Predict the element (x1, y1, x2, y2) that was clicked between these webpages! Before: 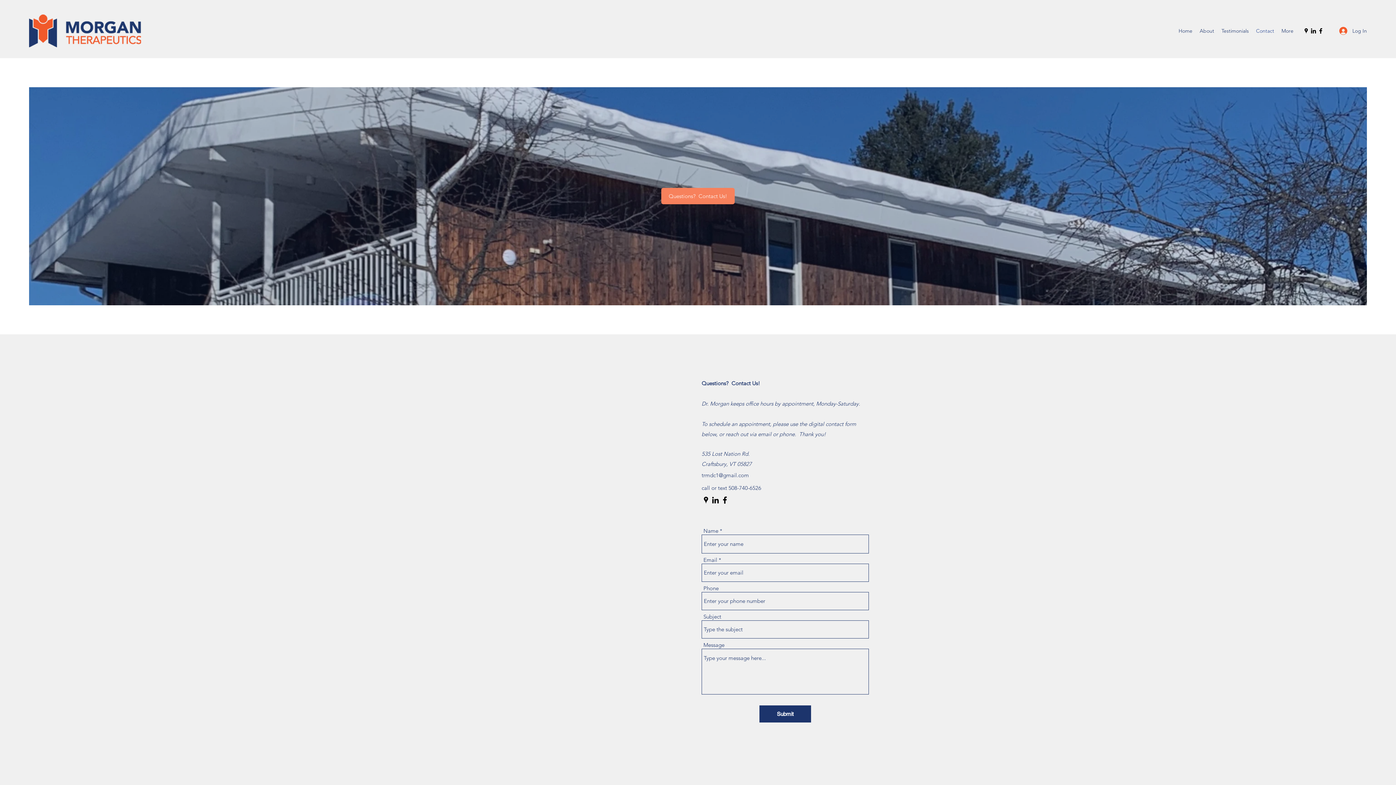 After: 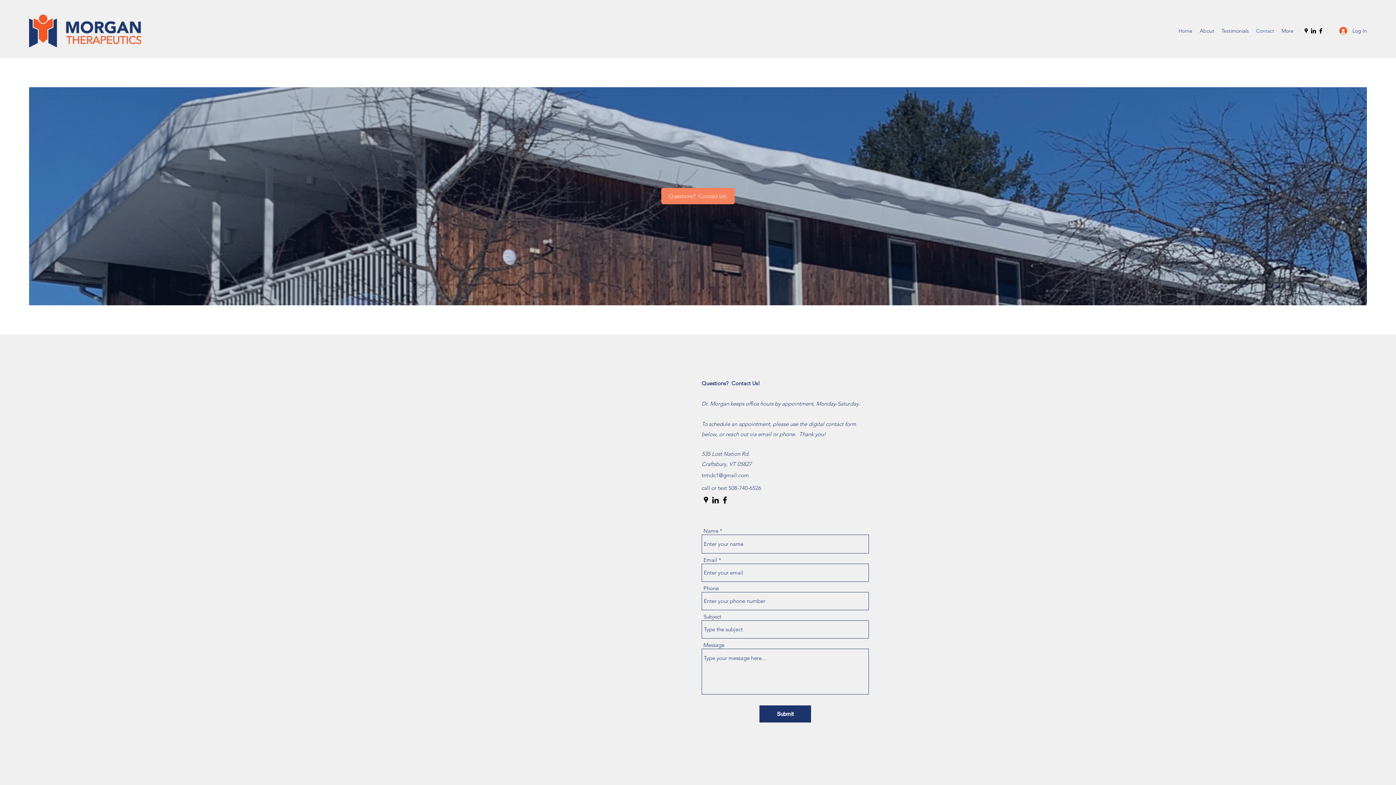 Action: bbox: (710, 495, 720, 505) label: LinkedIn